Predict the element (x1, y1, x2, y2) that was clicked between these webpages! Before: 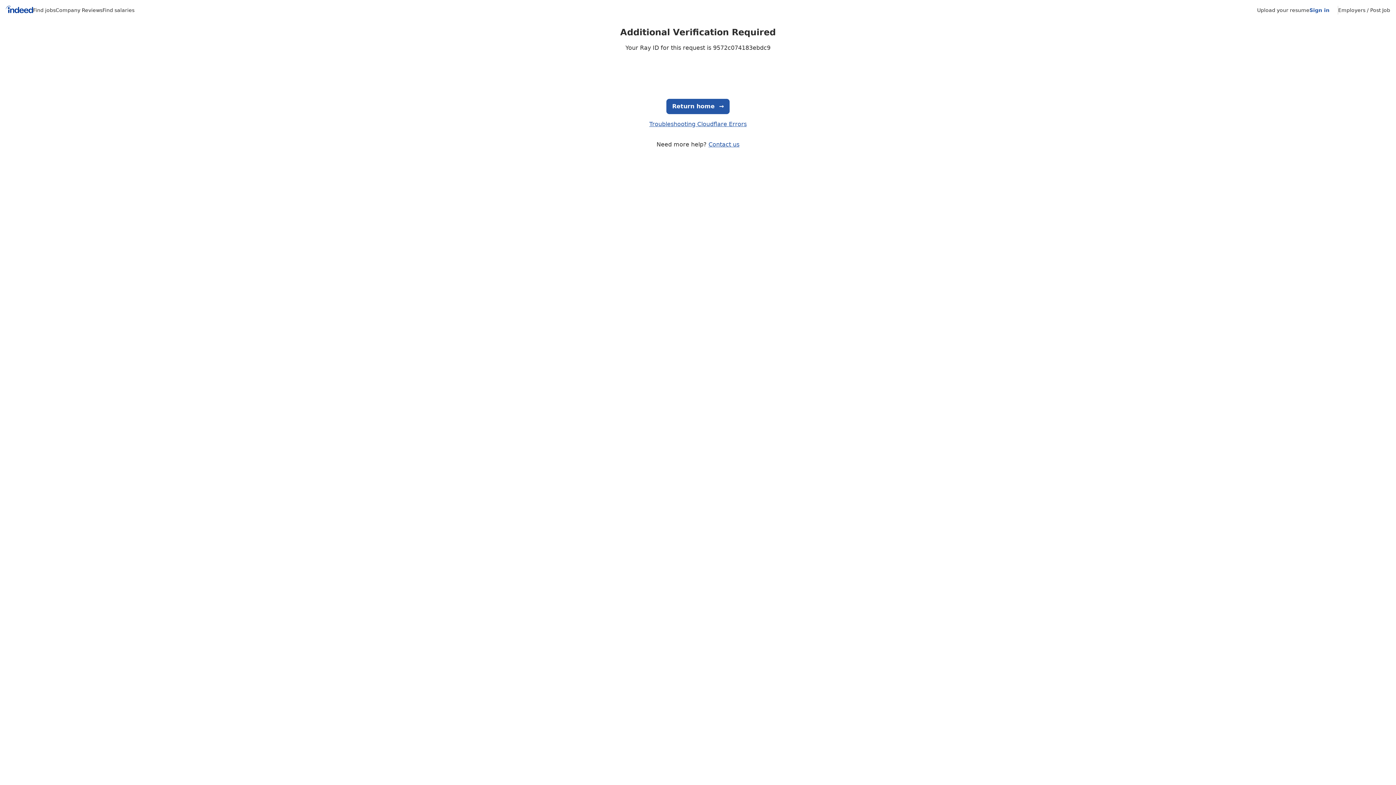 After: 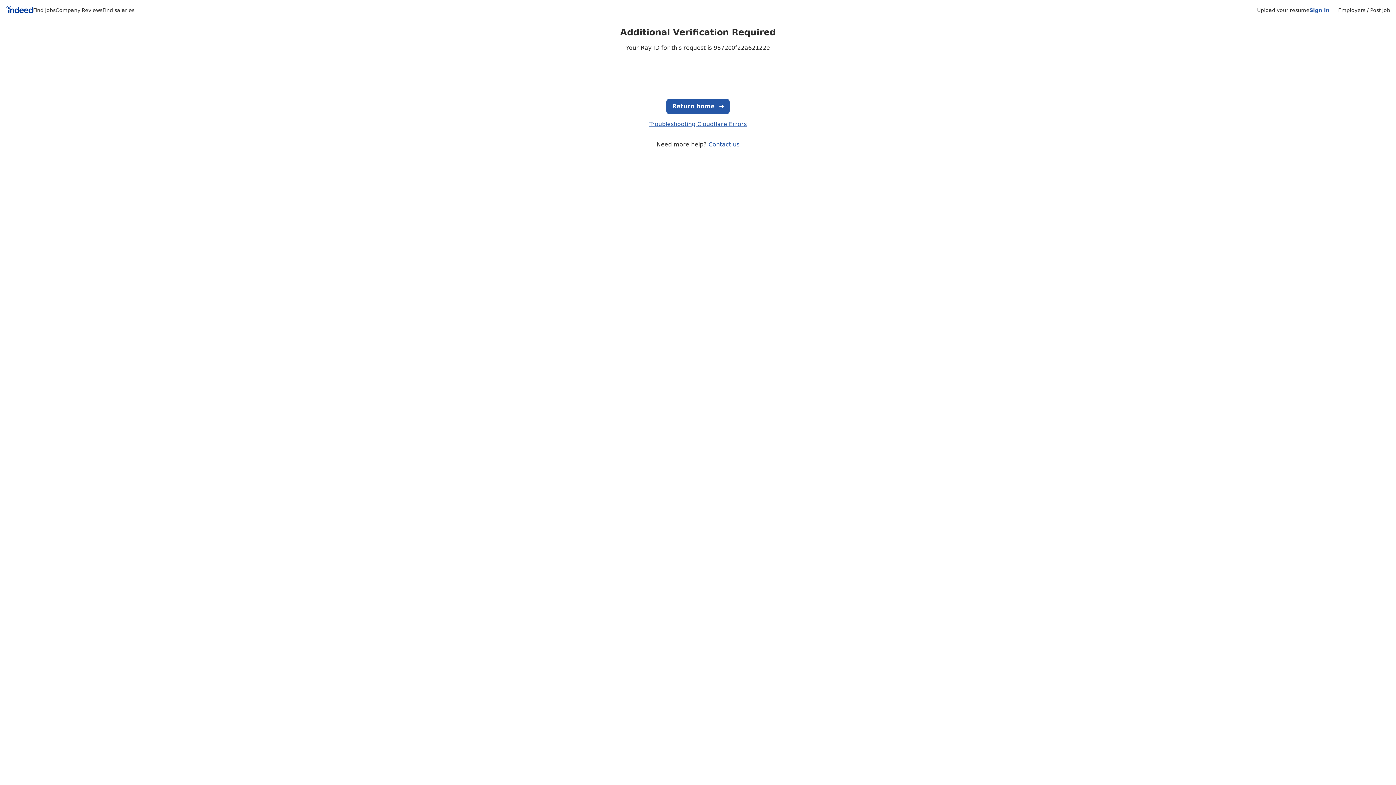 Action: bbox: (1257, 7, 1309, 13) label: Upload your resume